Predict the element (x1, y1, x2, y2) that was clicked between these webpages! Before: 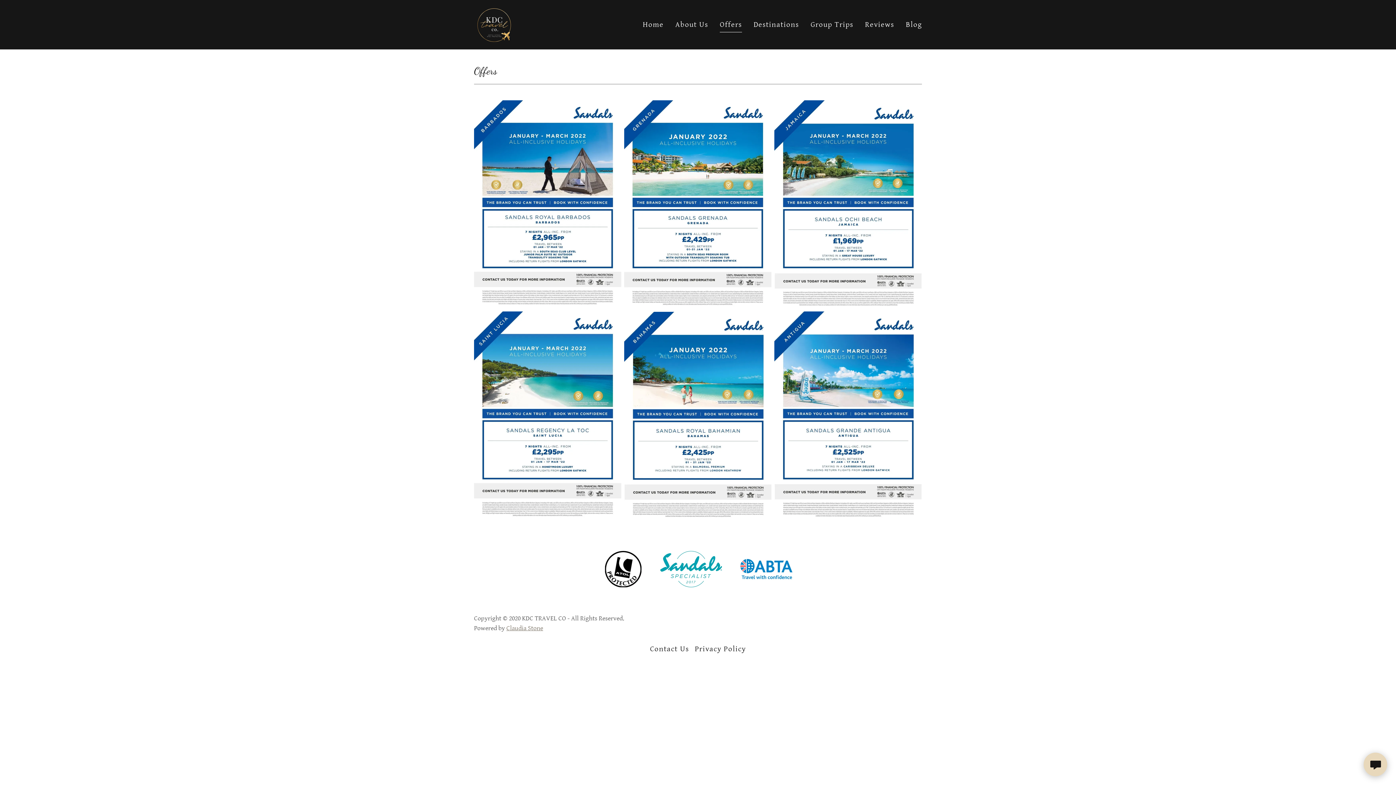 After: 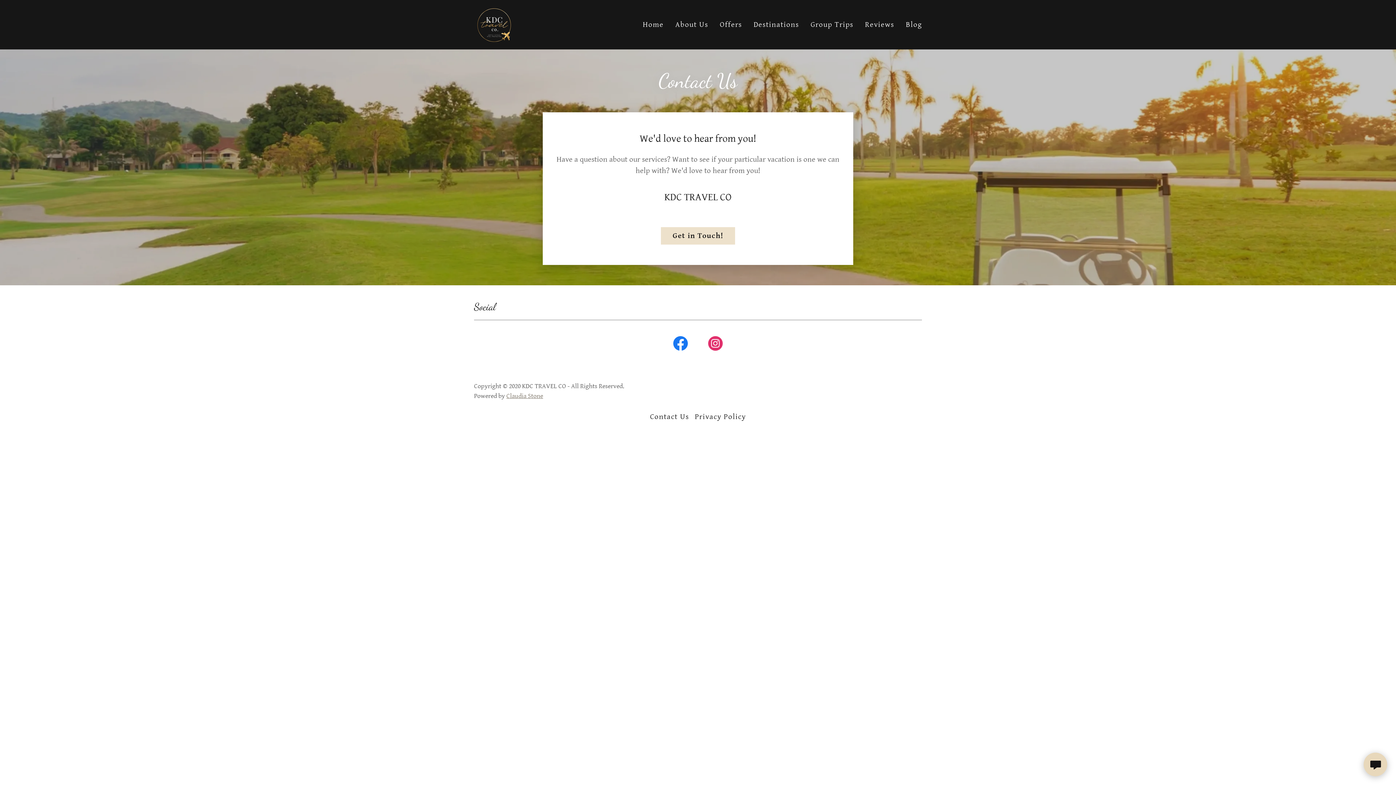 Action: bbox: (647, 642, 692, 656) label: Contact Us